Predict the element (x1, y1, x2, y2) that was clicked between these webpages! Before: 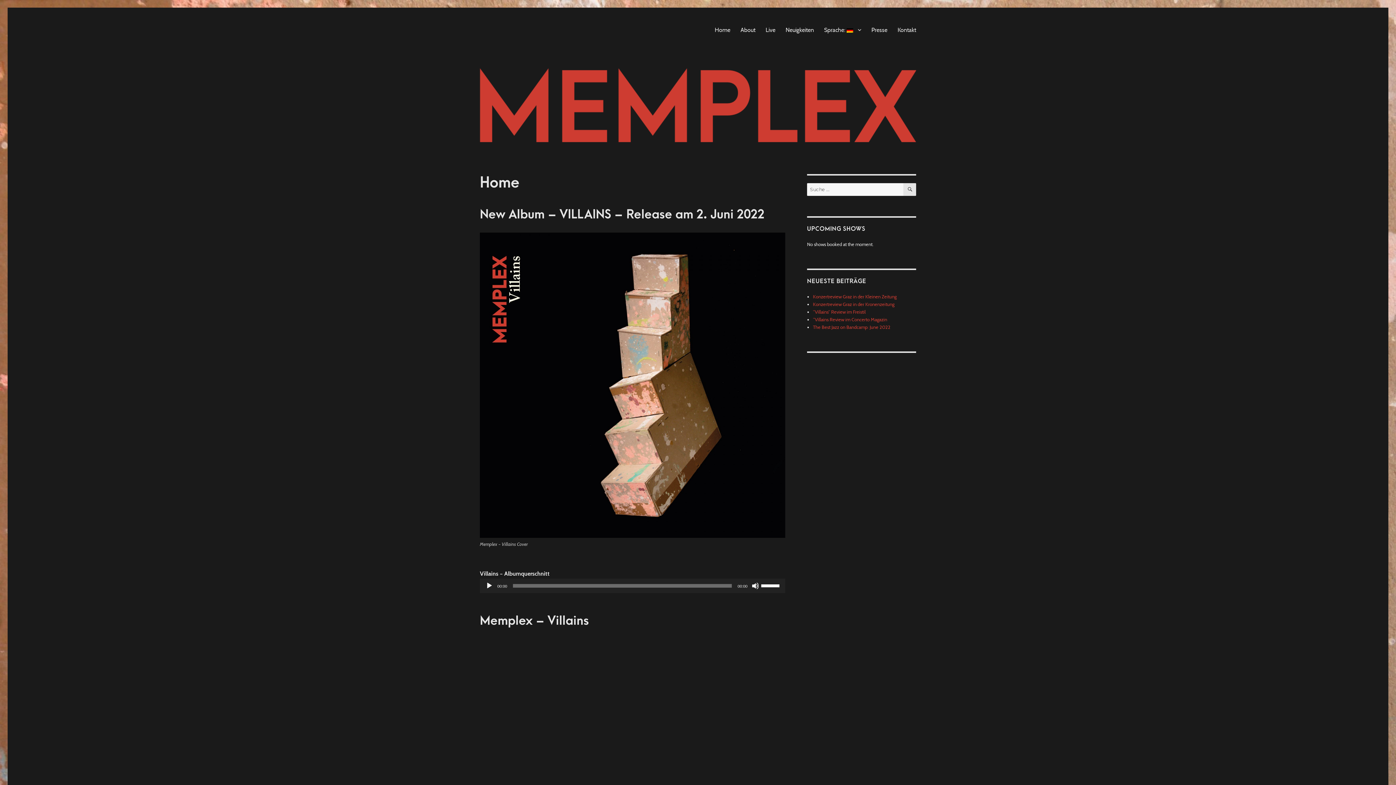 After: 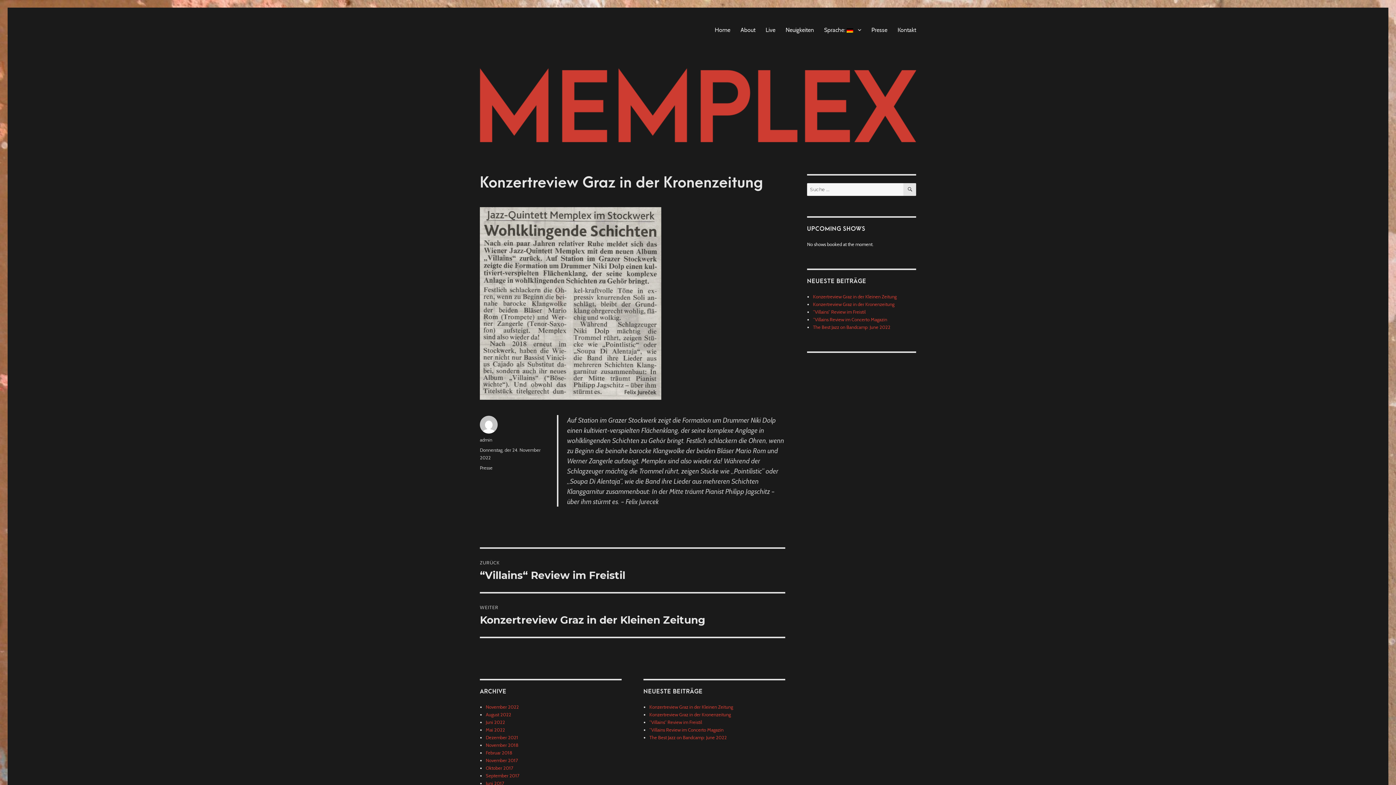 Action: label: Konzertreview Graz in der Kronenzeitung bbox: (813, 301, 894, 307)